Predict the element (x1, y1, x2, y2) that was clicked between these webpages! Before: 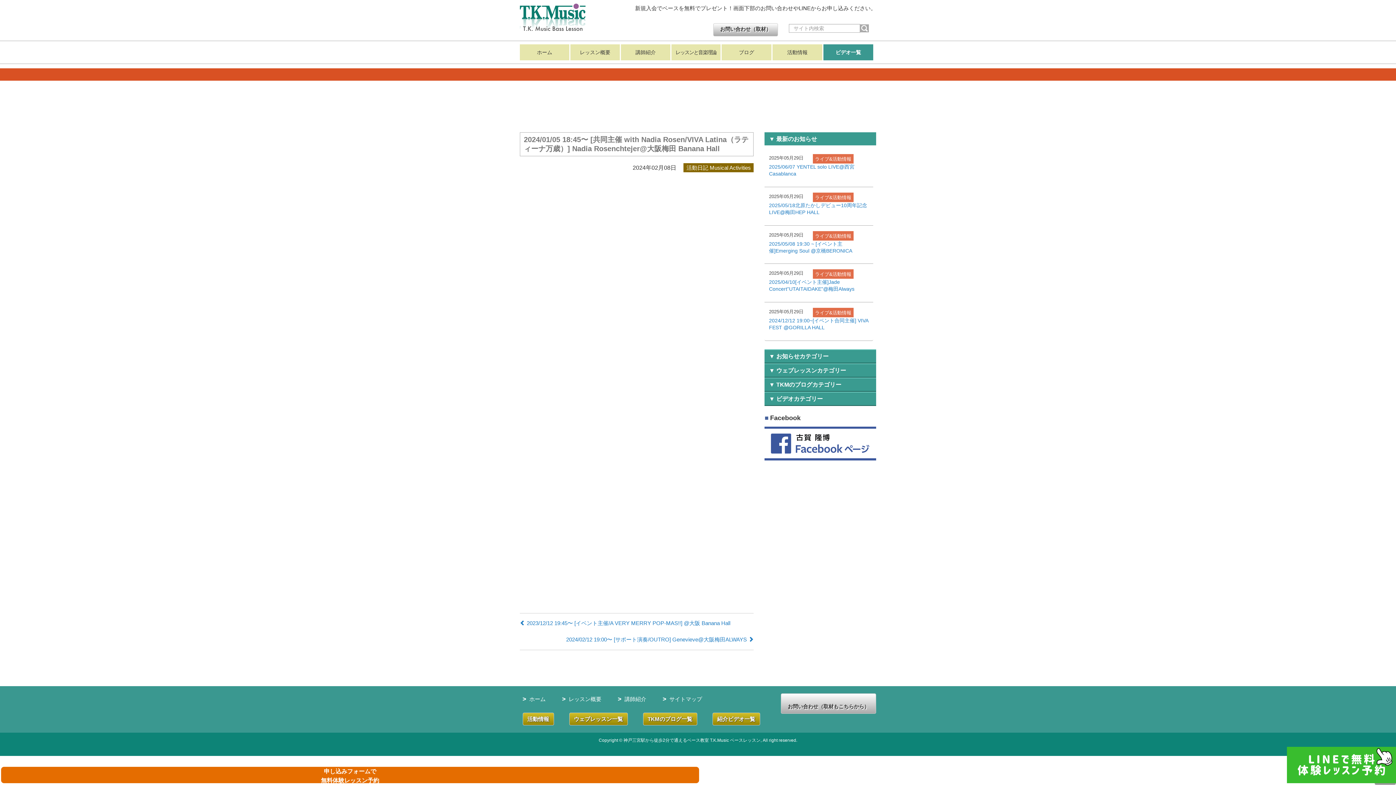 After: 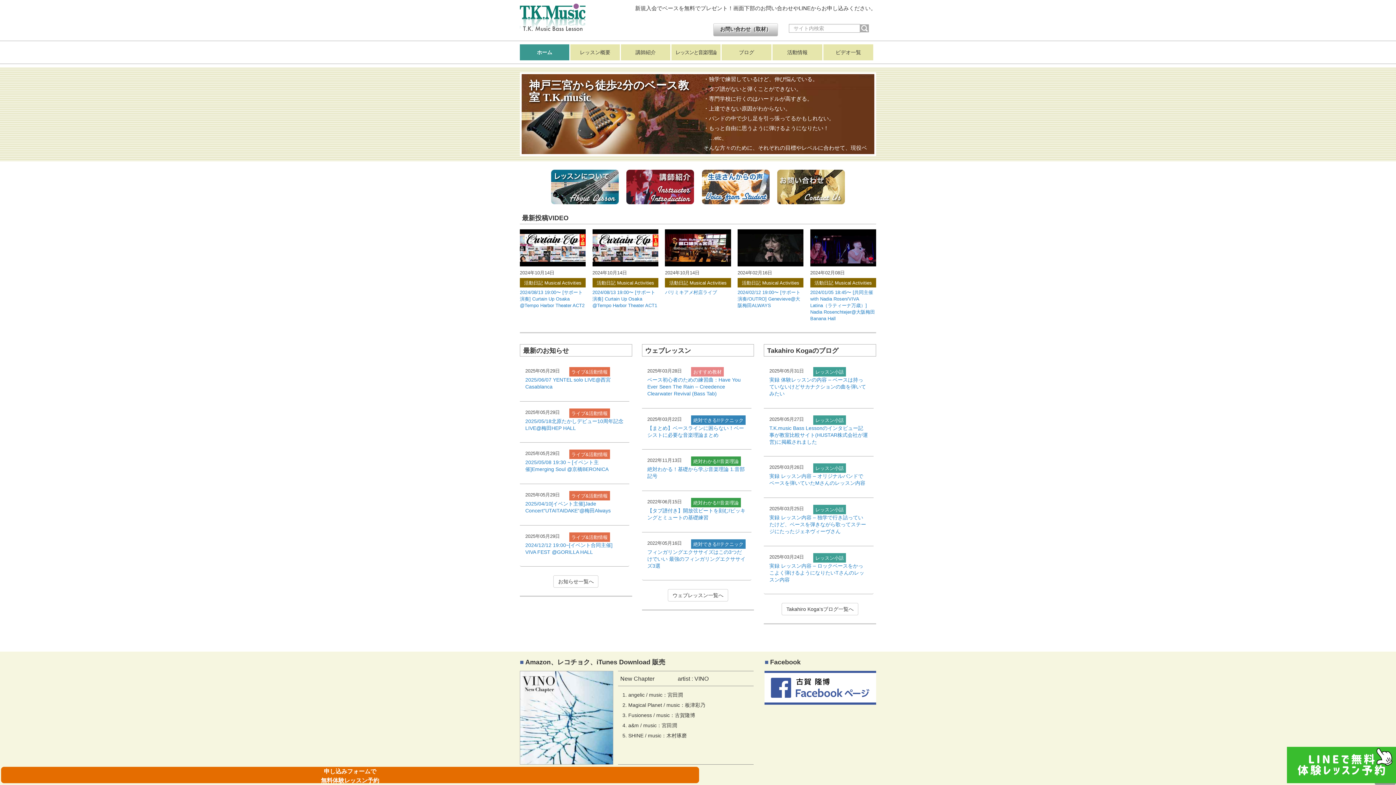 Action: label: ホーム bbox: (520, 44, 569, 60)